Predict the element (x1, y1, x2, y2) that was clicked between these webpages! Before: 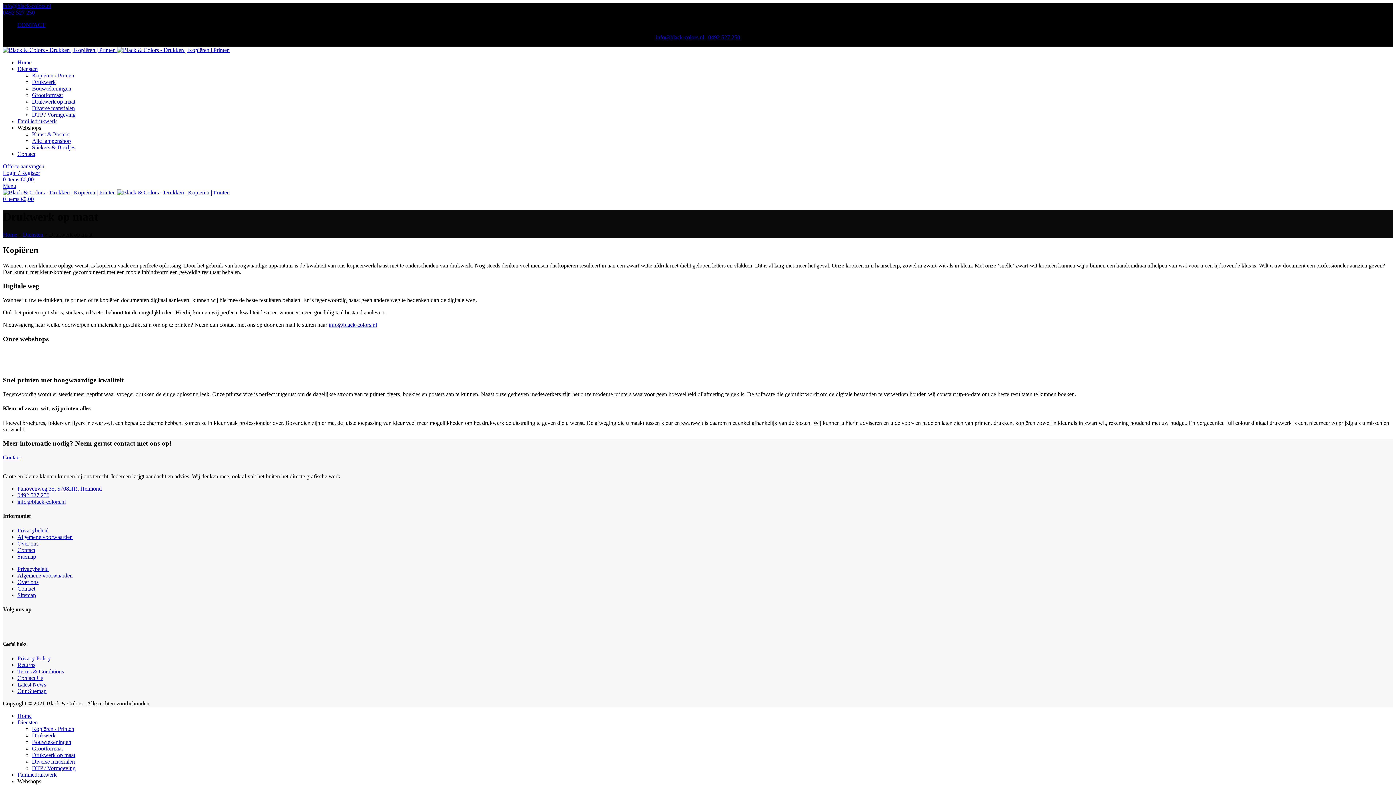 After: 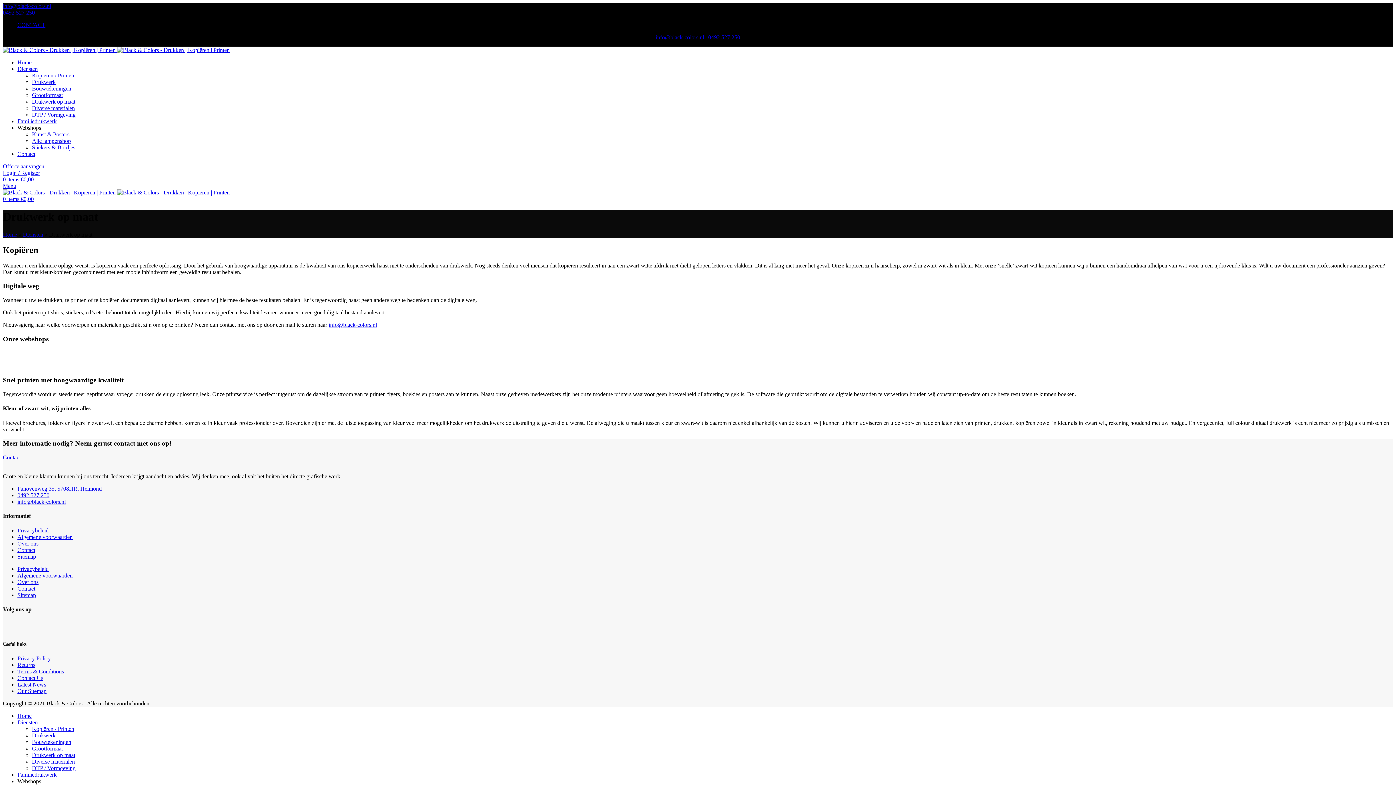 Action: label: Returns bbox: (17, 662, 35, 668)